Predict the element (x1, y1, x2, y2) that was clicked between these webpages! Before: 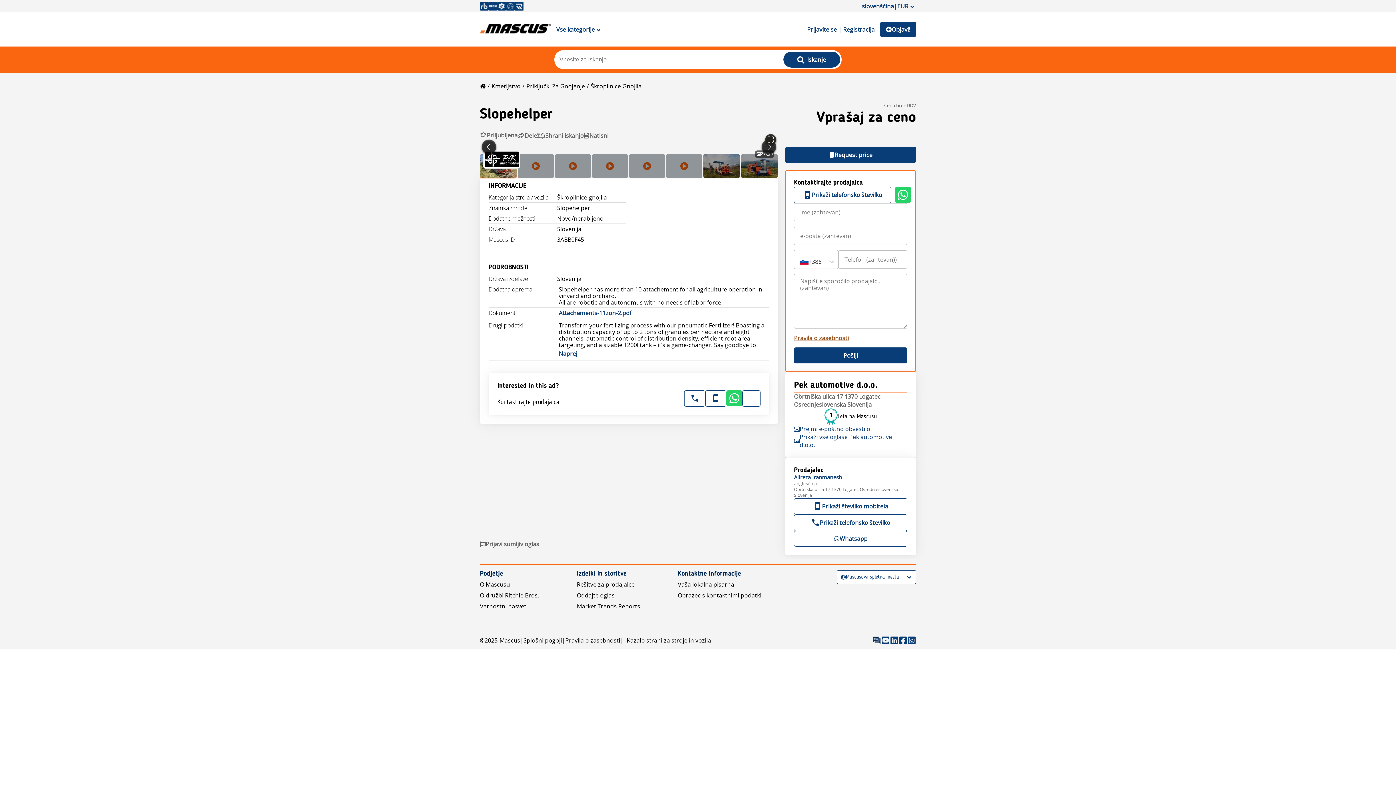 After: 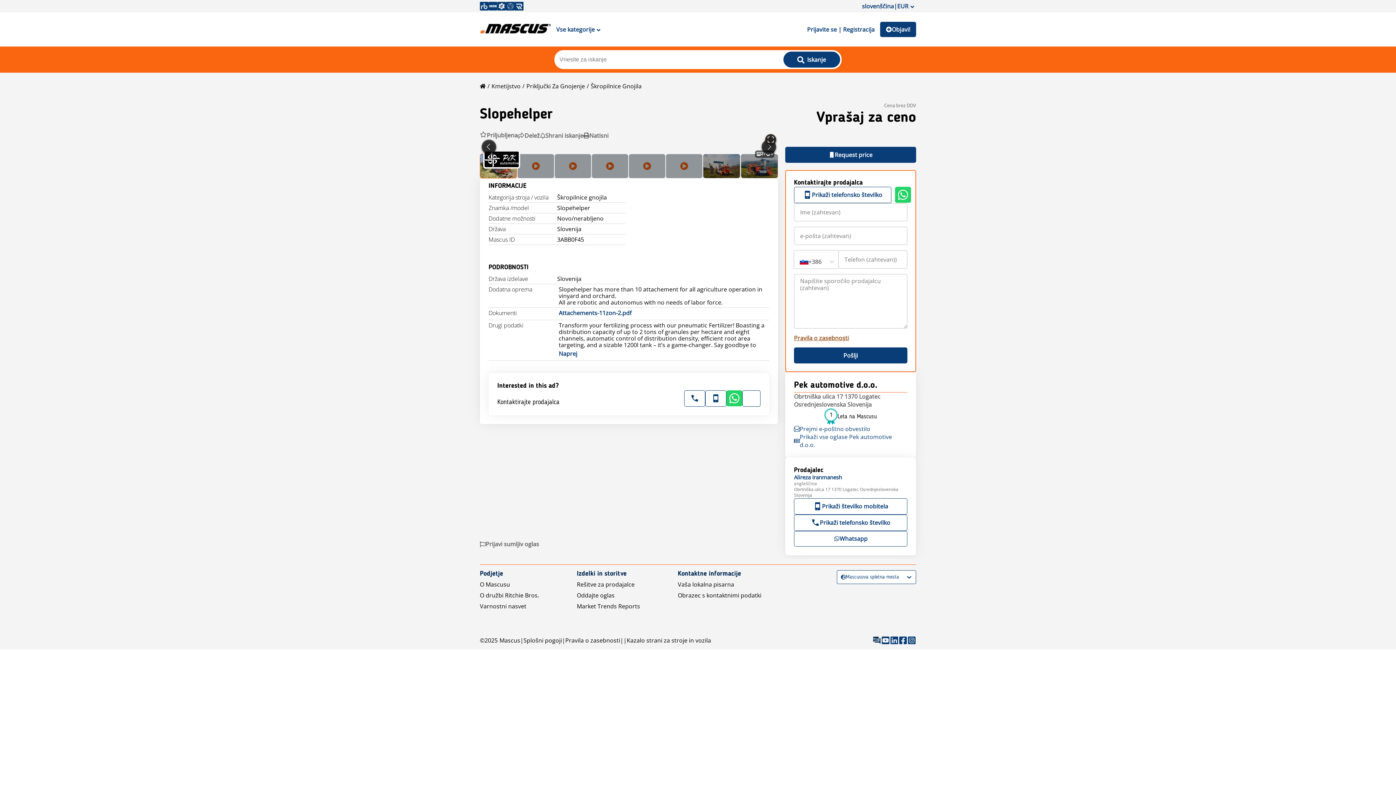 Action: bbox: (577, 591, 640, 599) label: Oddajte oglas